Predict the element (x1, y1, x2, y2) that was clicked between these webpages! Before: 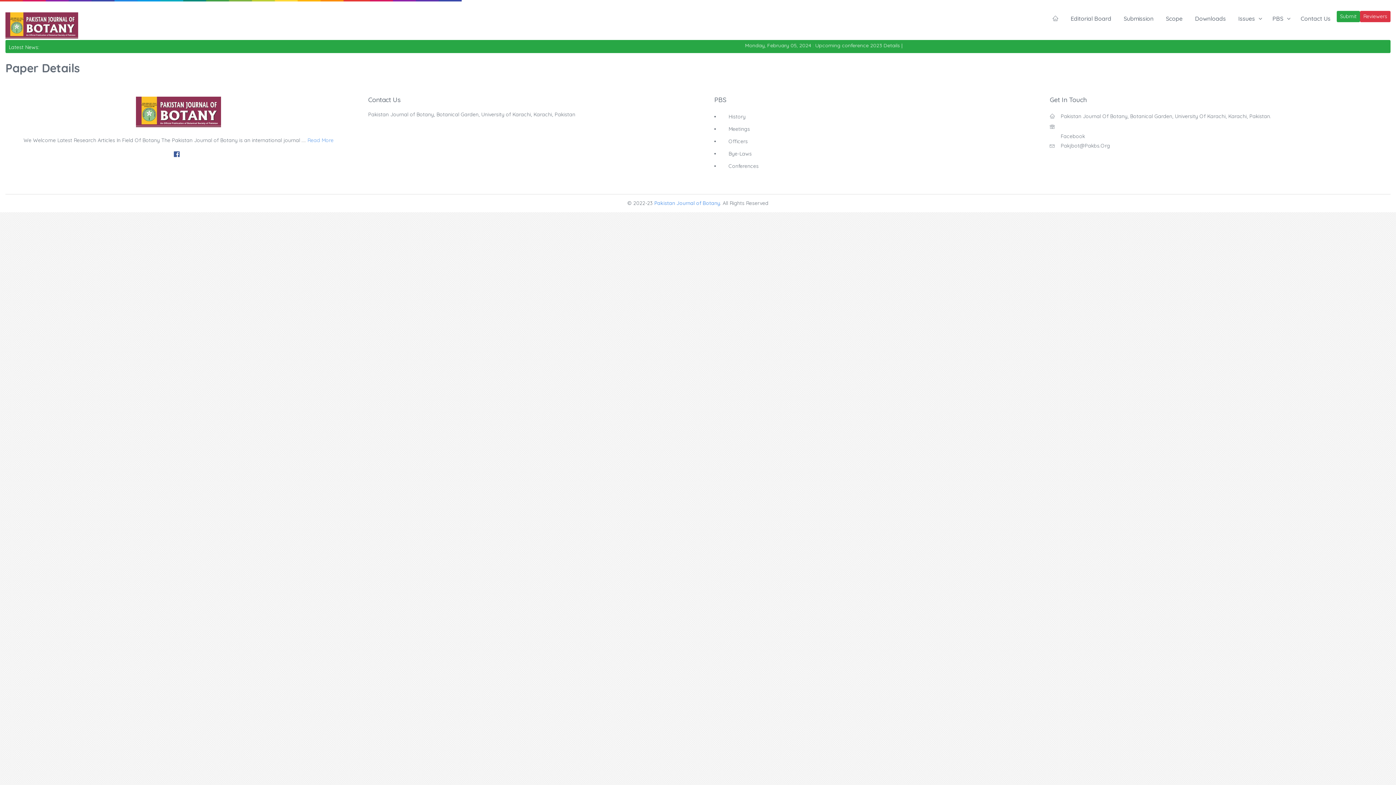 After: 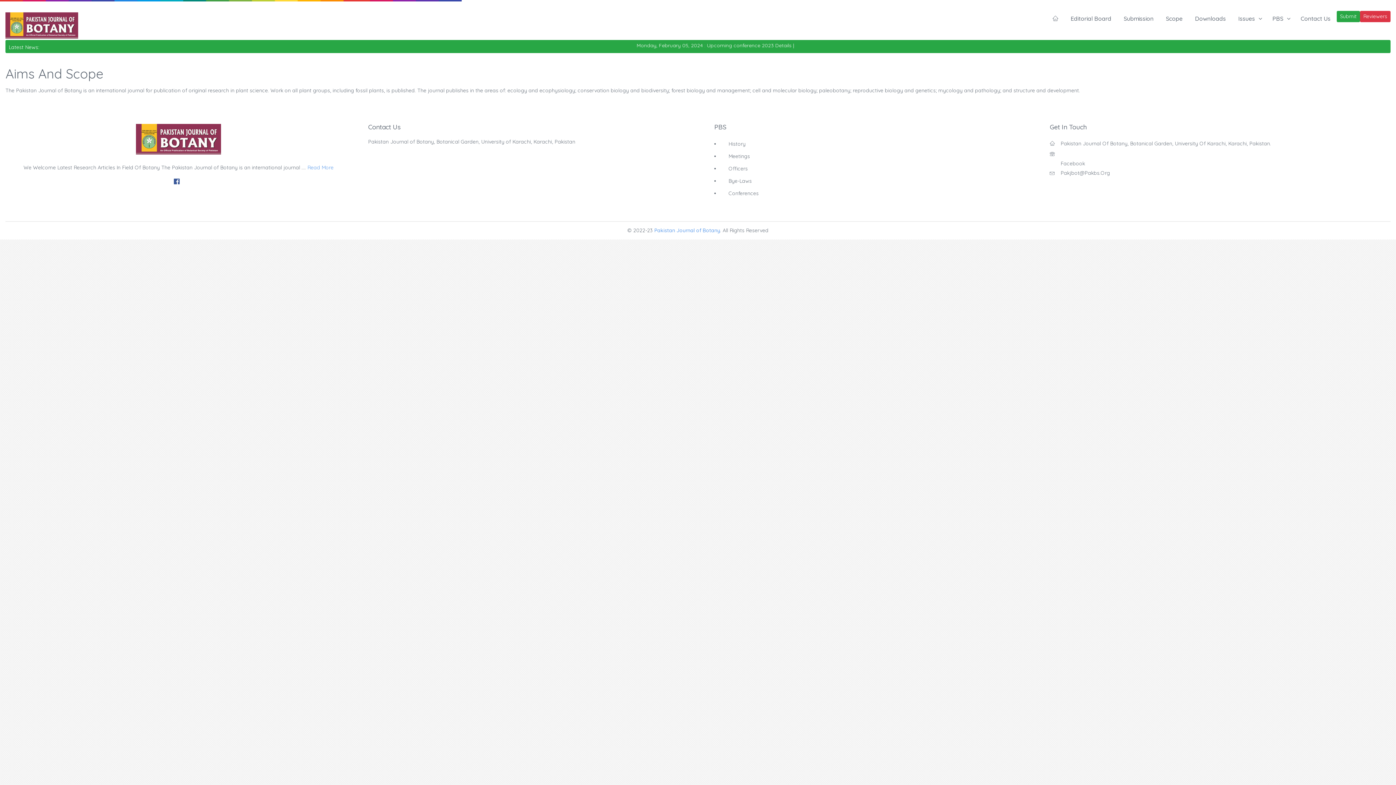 Action: label: Read More bbox: (307, 137, 333, 143)